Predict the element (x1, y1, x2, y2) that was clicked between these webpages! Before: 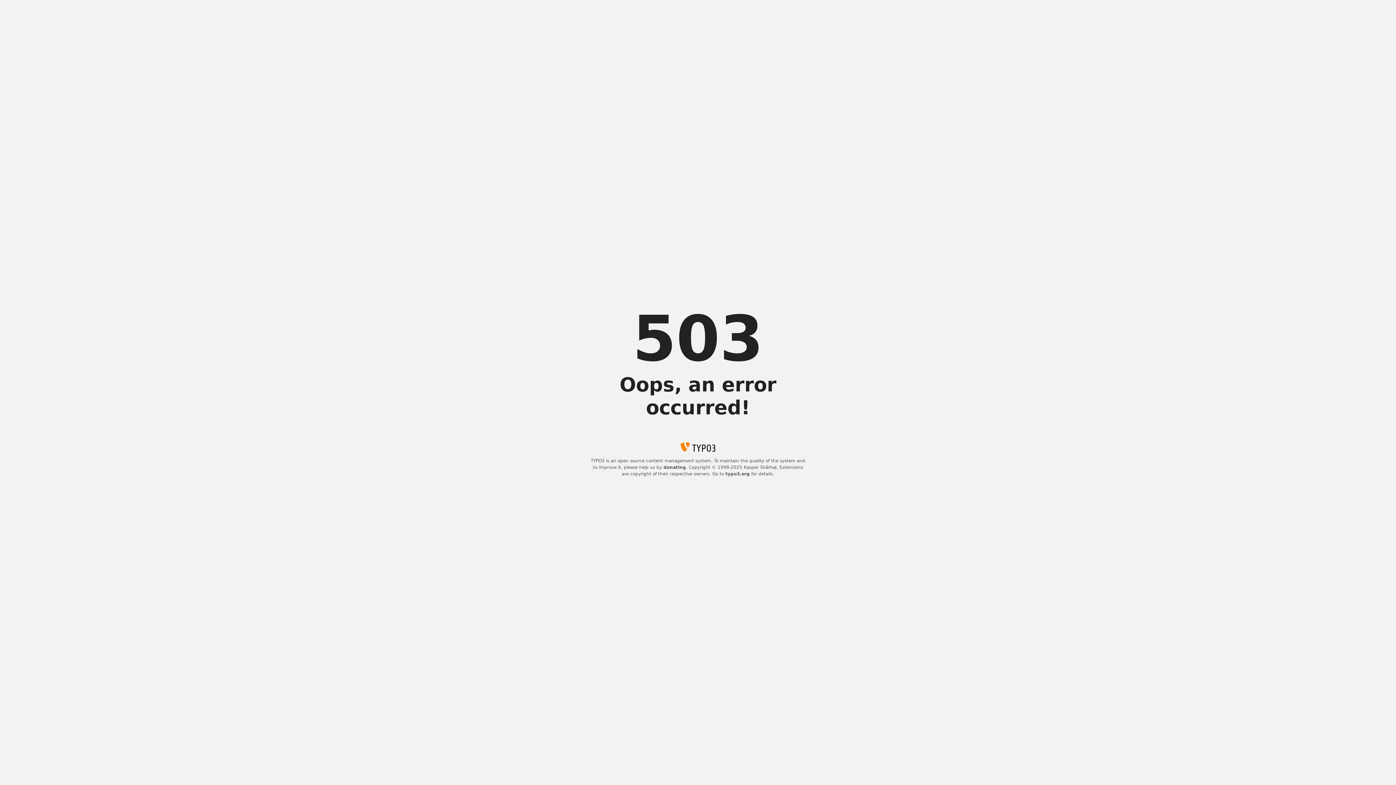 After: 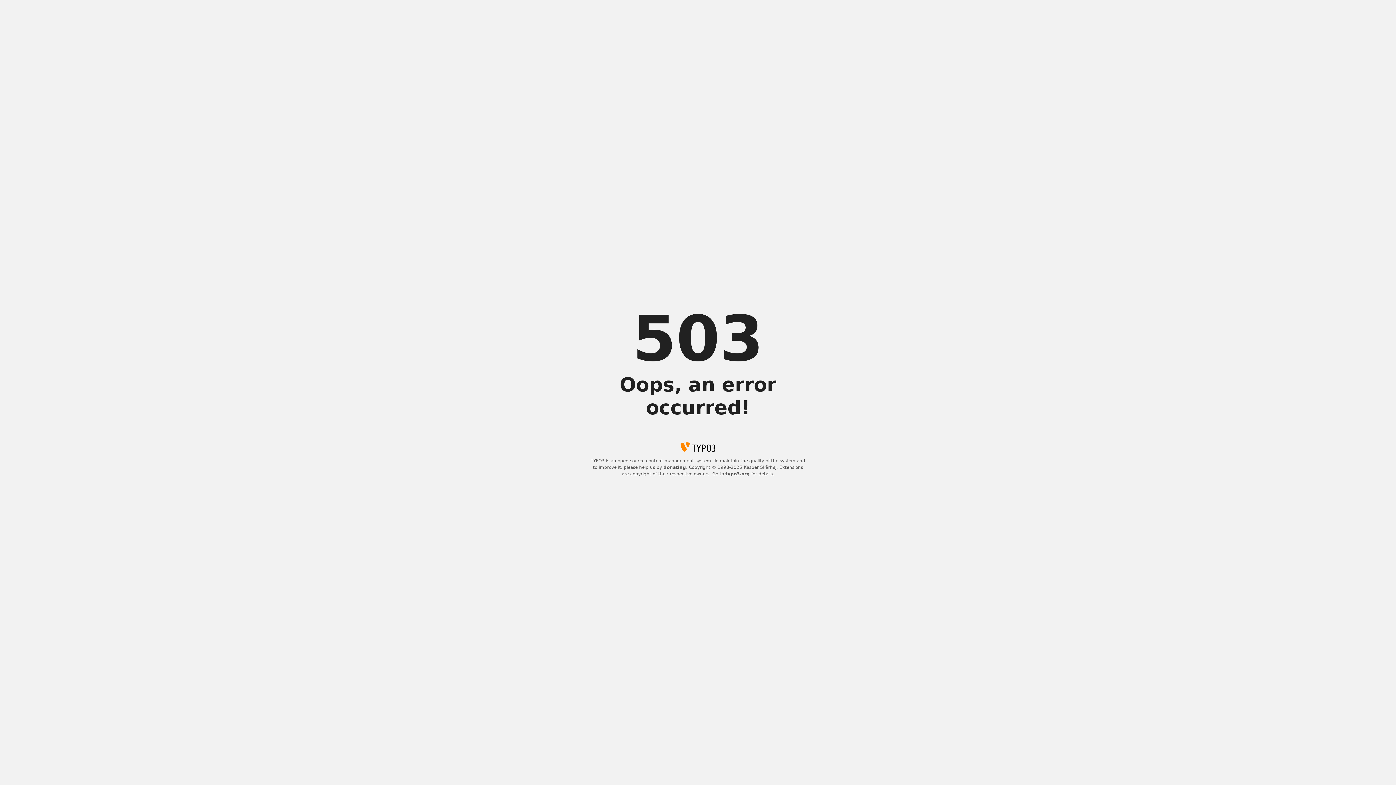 Action: bbox: (663, 465, 686, 470) label: donating